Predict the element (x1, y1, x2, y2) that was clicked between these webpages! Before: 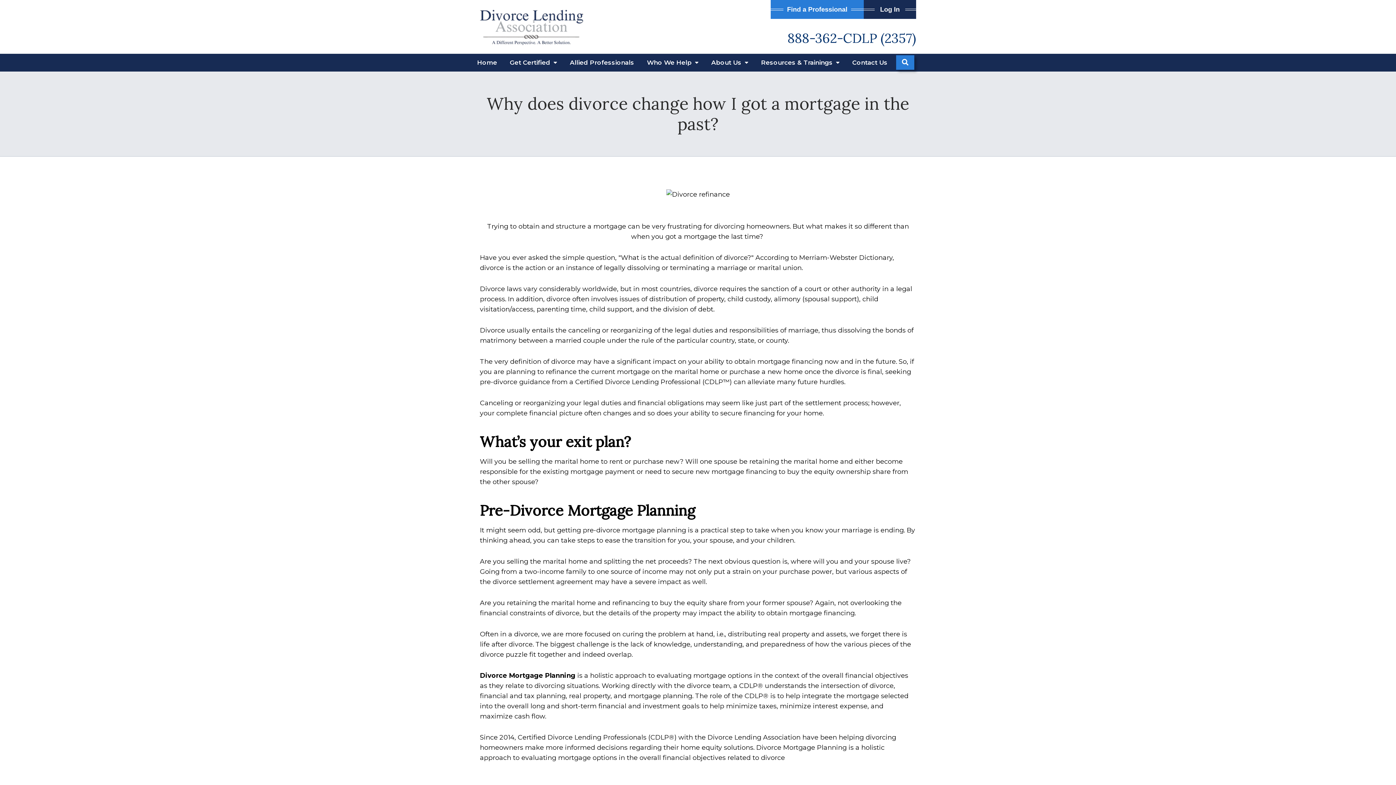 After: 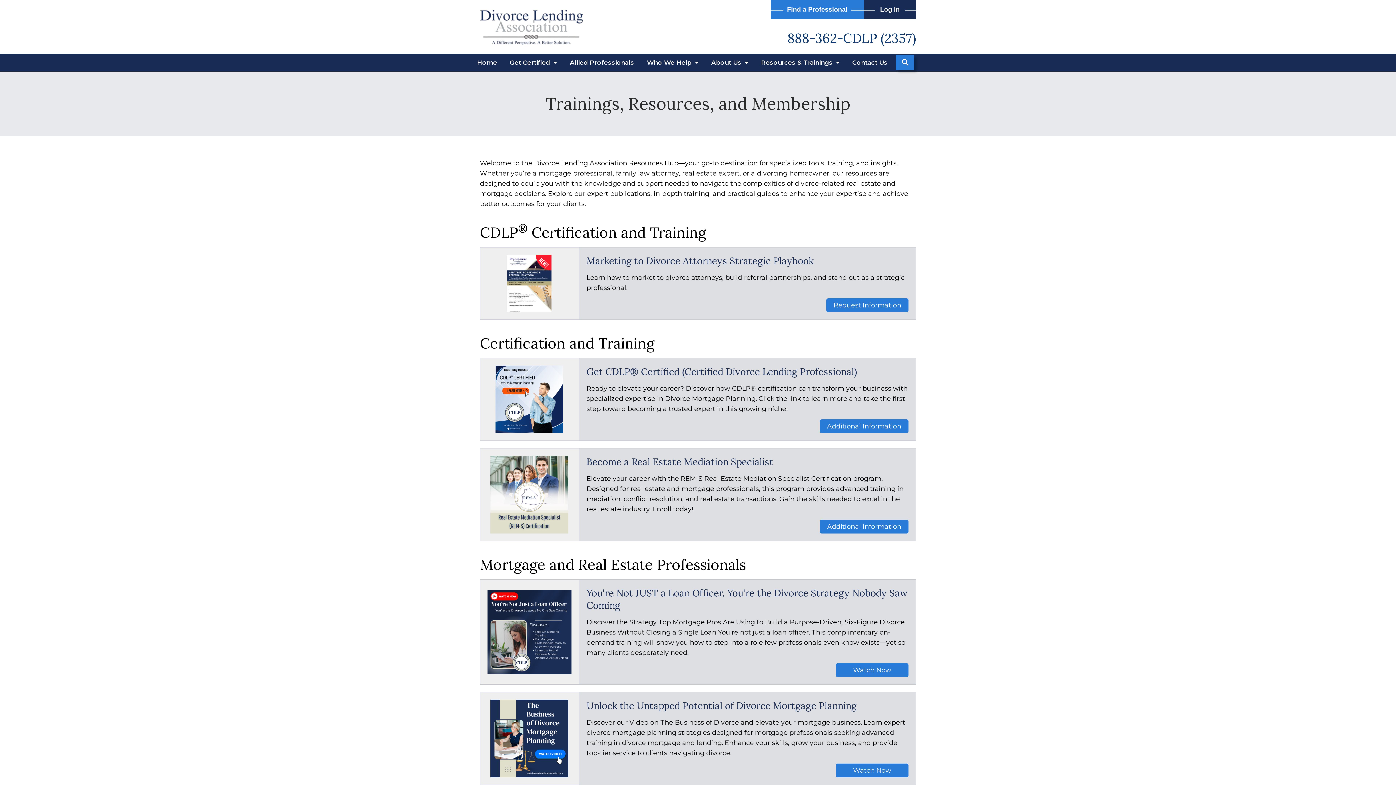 Action: bbox: (754, 53, 846, 71) label: Resources & Trainings 